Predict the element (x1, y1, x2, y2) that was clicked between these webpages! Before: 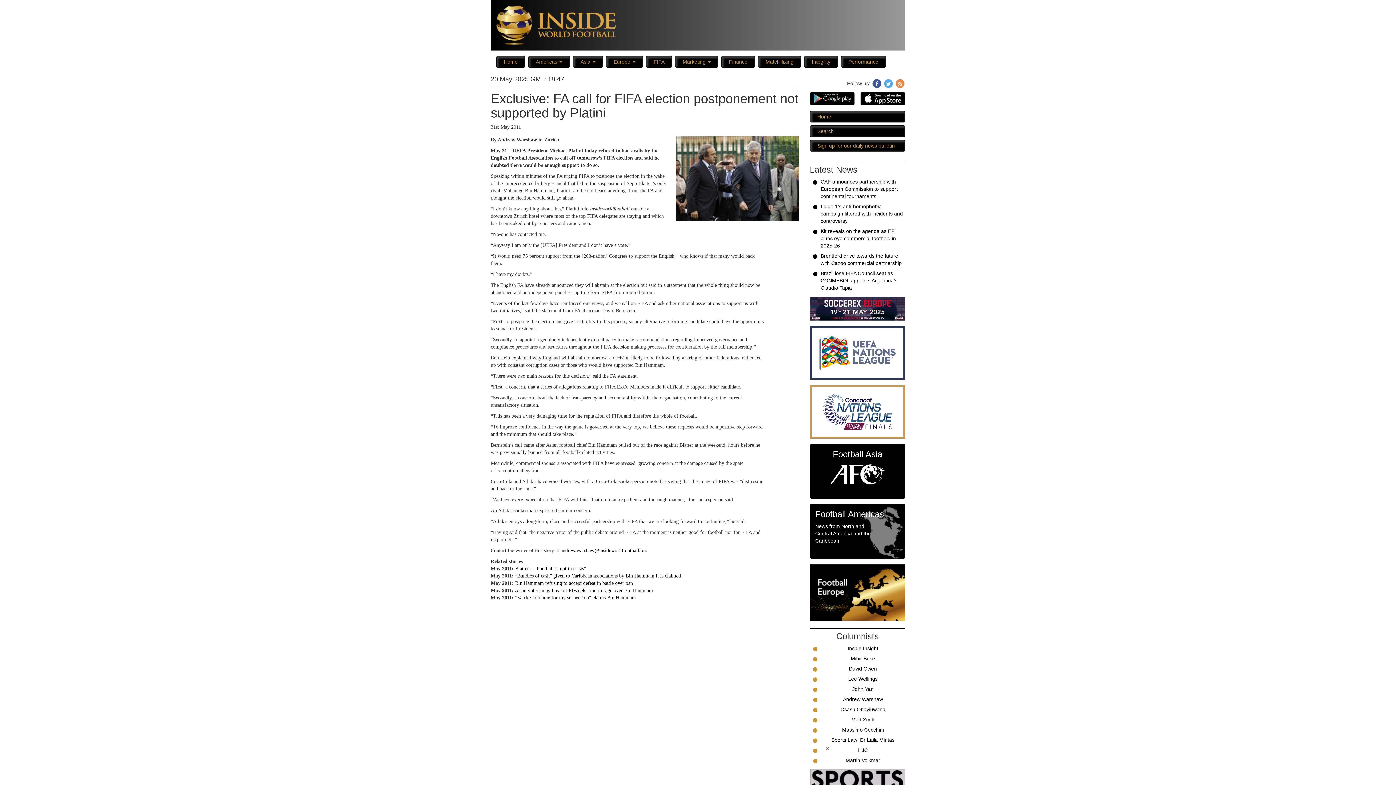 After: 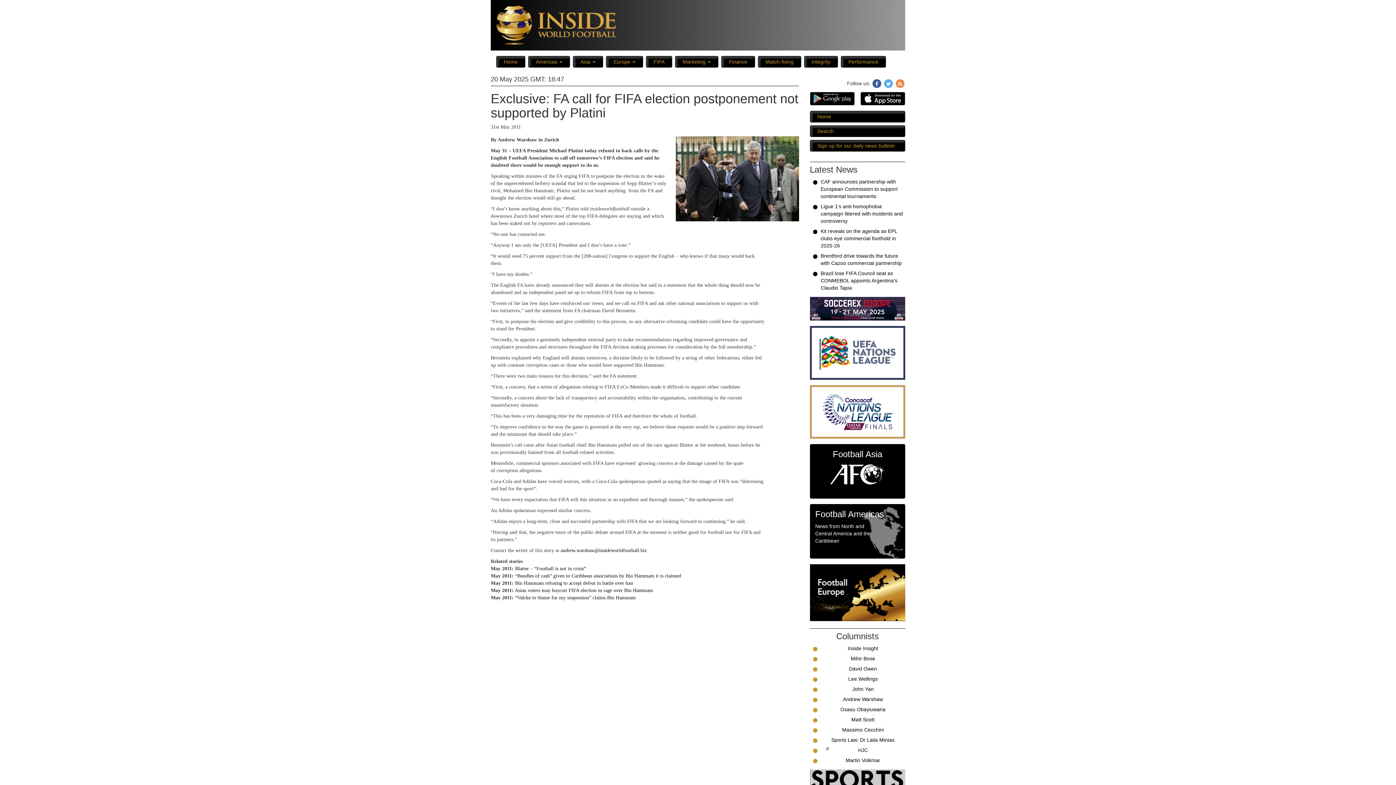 Action: bbox: (810, 92, 854, 105)